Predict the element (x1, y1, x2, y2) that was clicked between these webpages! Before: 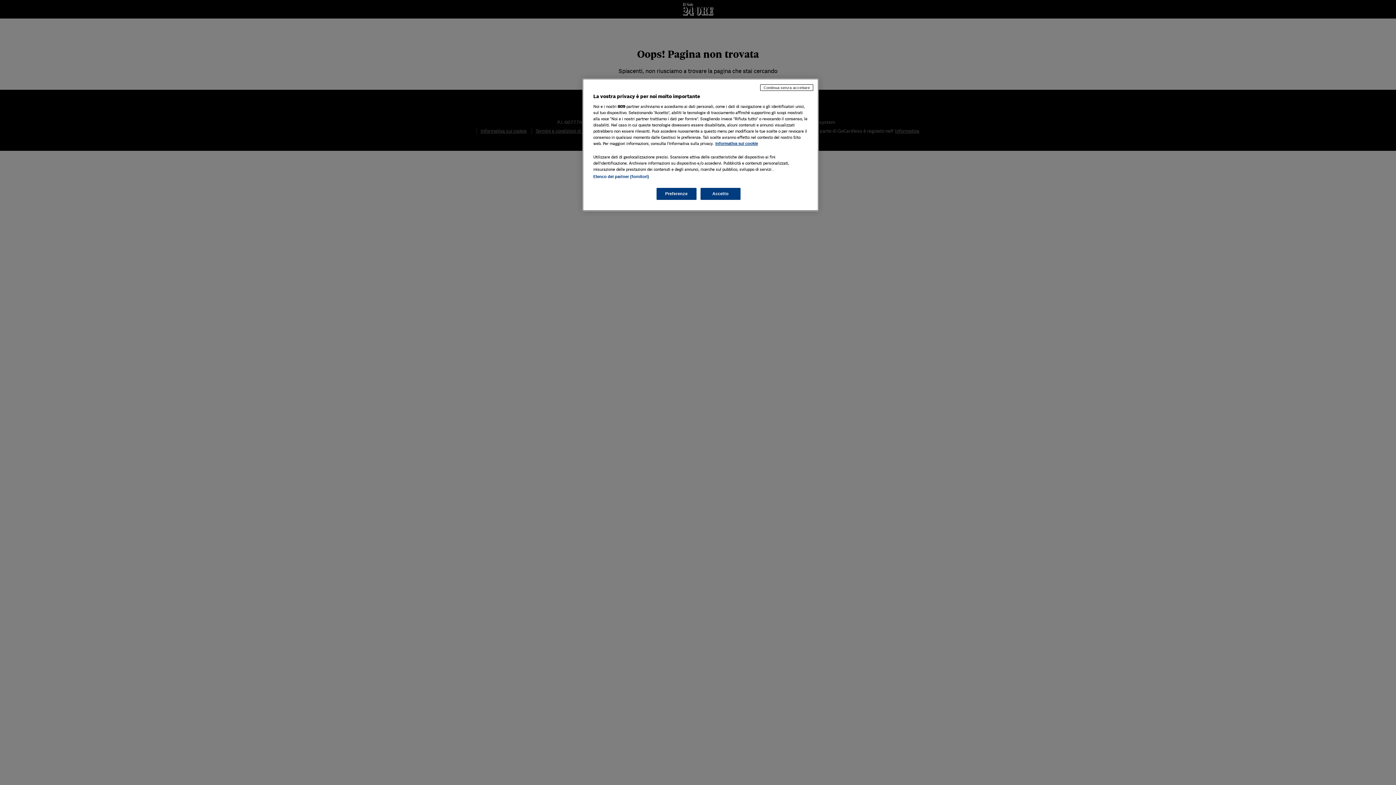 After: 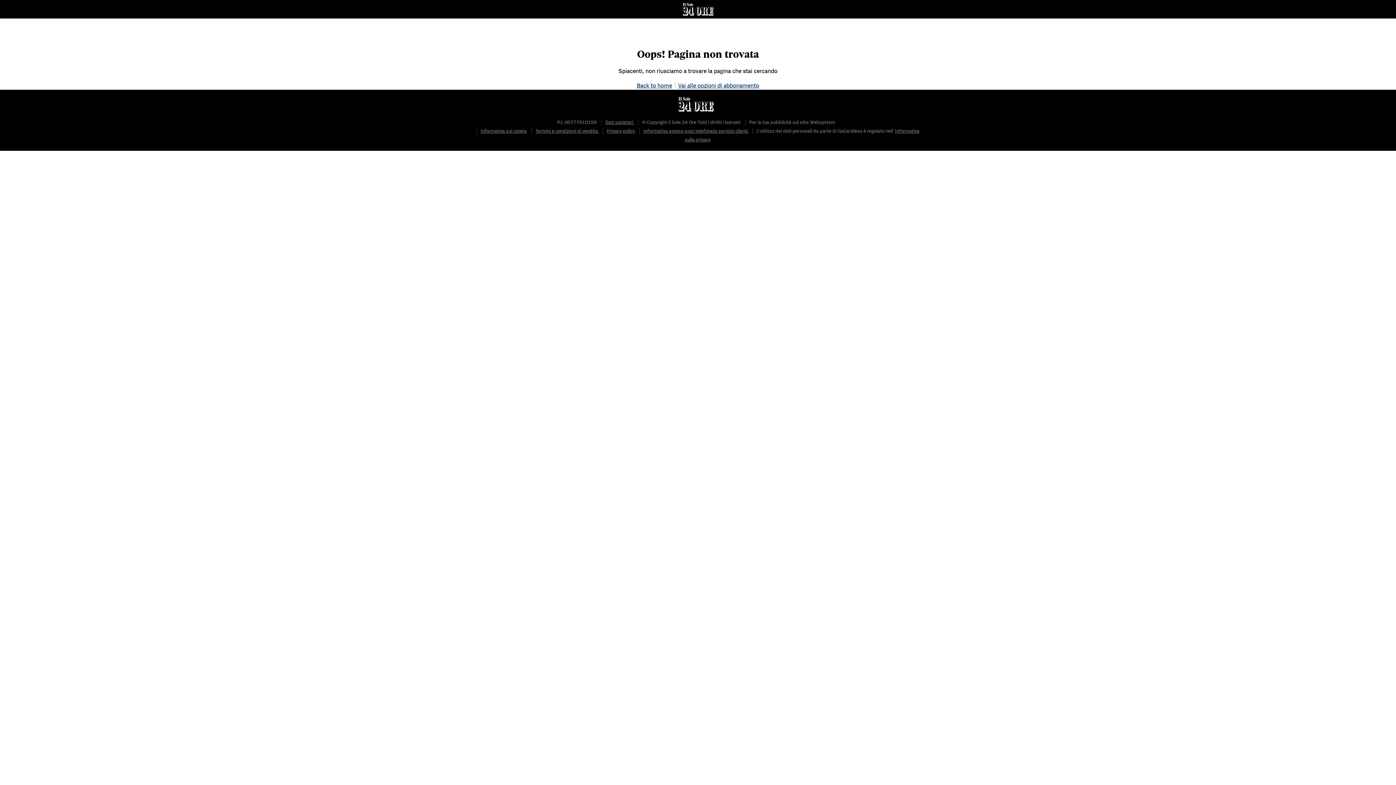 Action: bbox: (700, 188, 740, 200) label: Accetto